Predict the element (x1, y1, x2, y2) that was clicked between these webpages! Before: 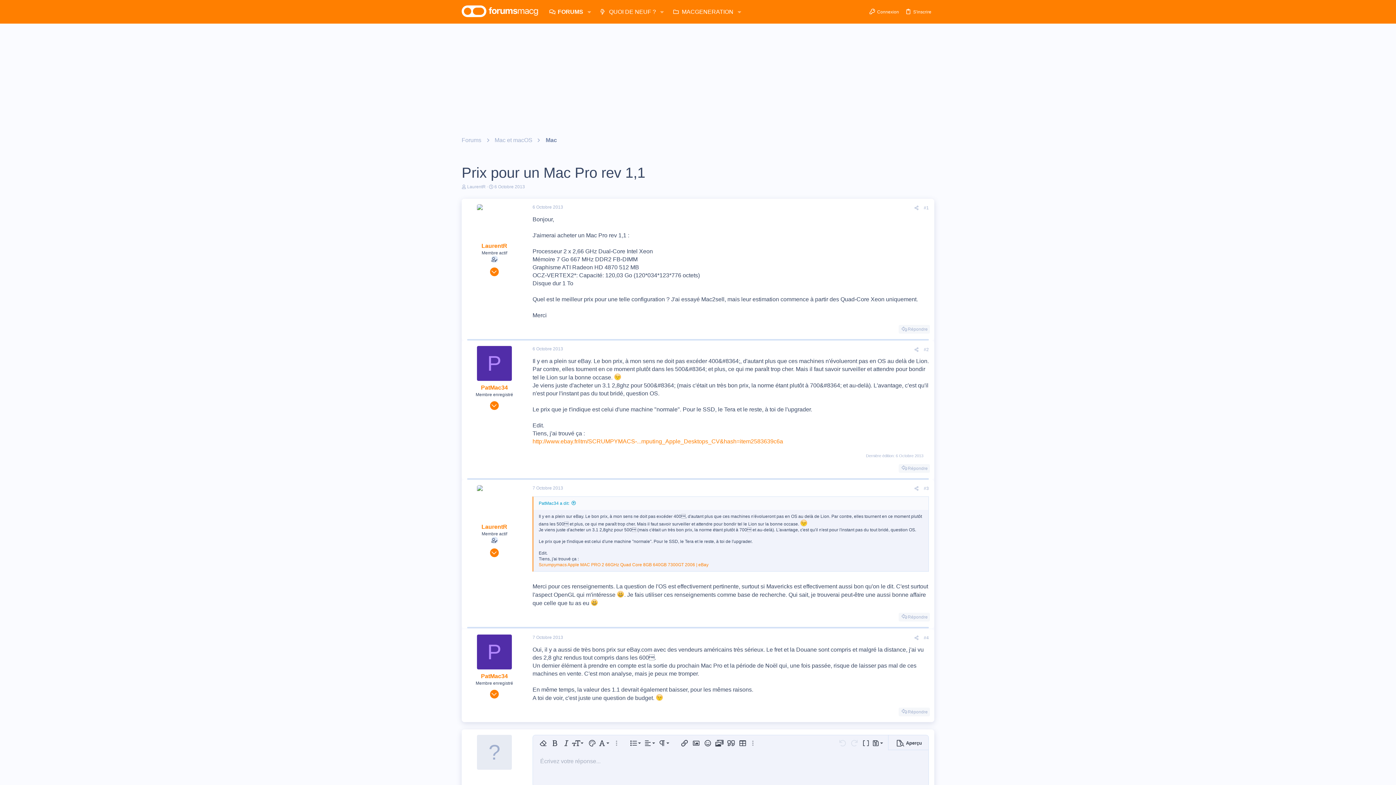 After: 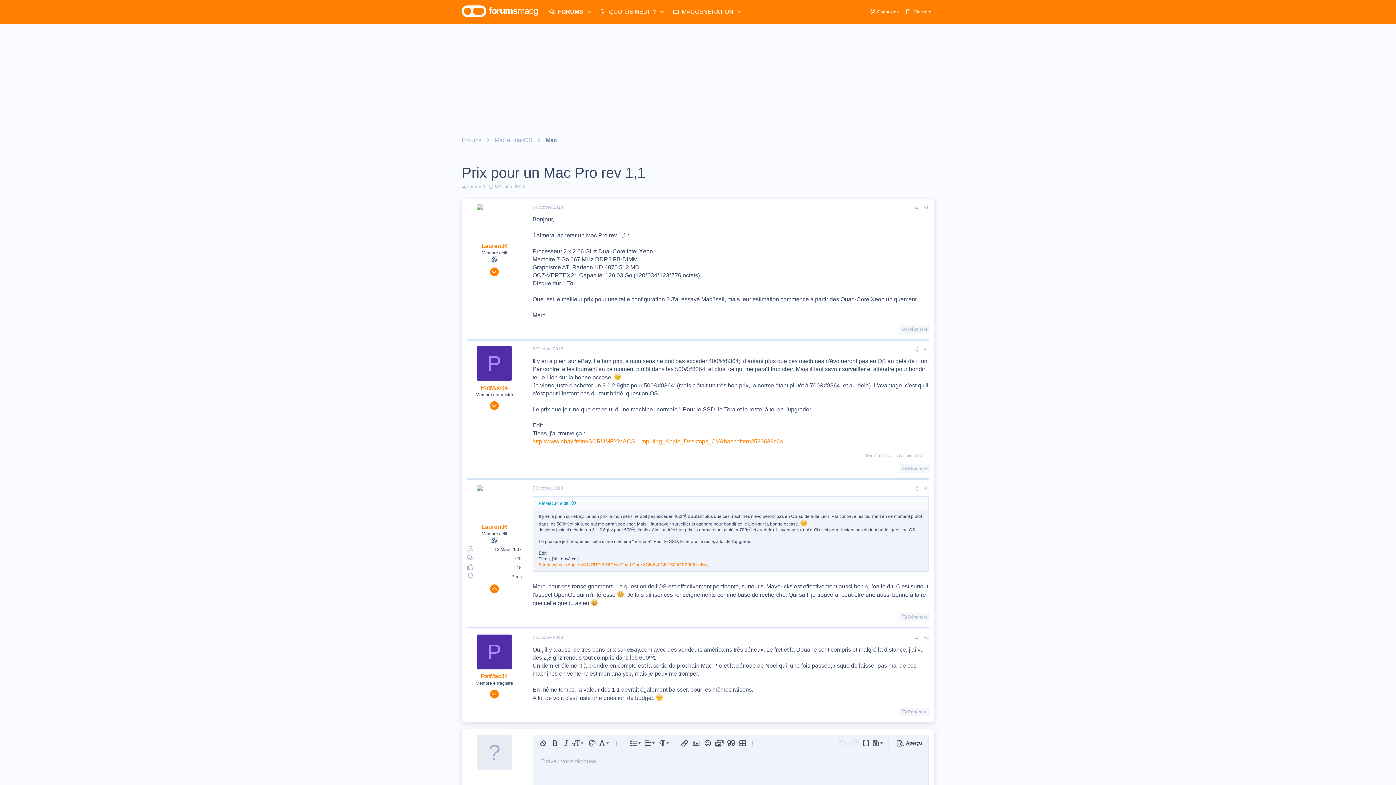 Action: bbox: (490, 548, 498, 557)